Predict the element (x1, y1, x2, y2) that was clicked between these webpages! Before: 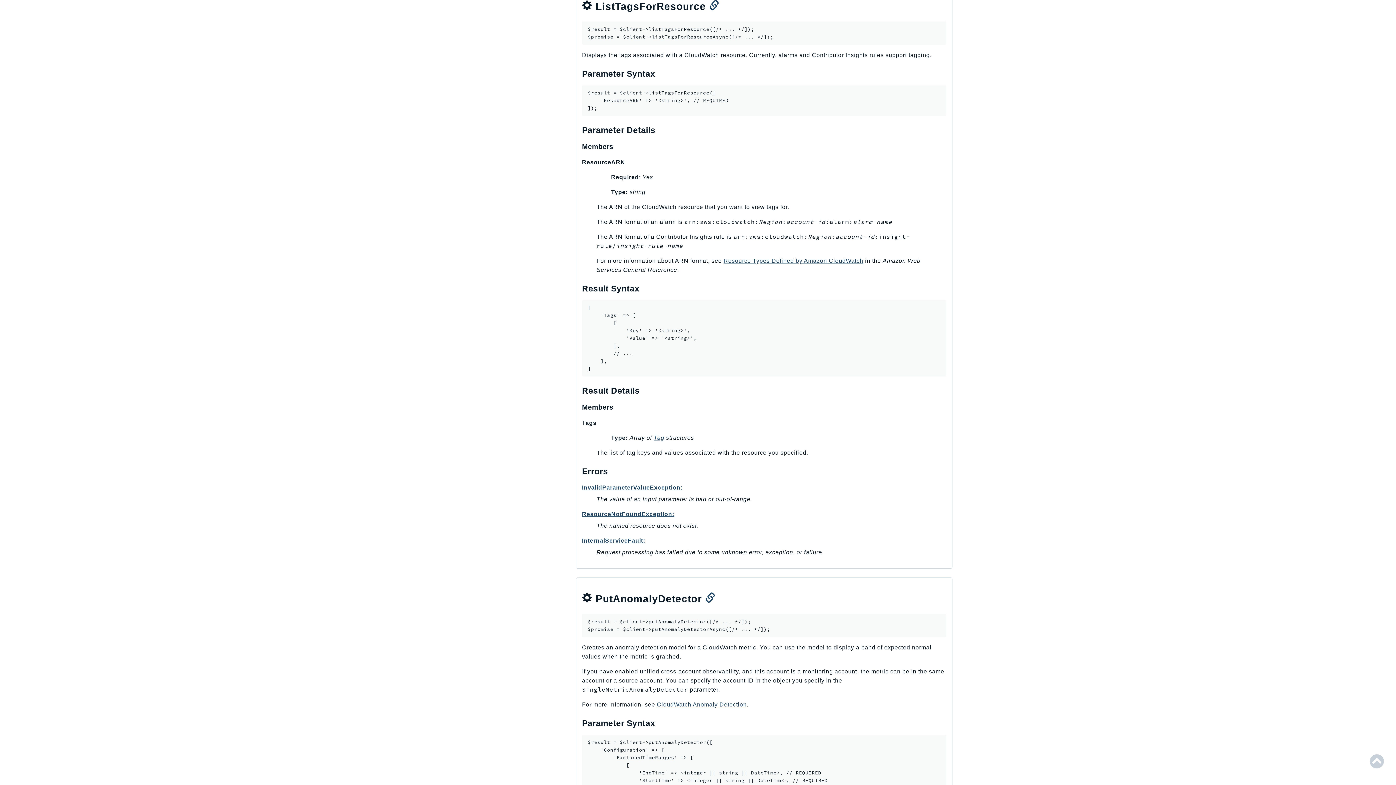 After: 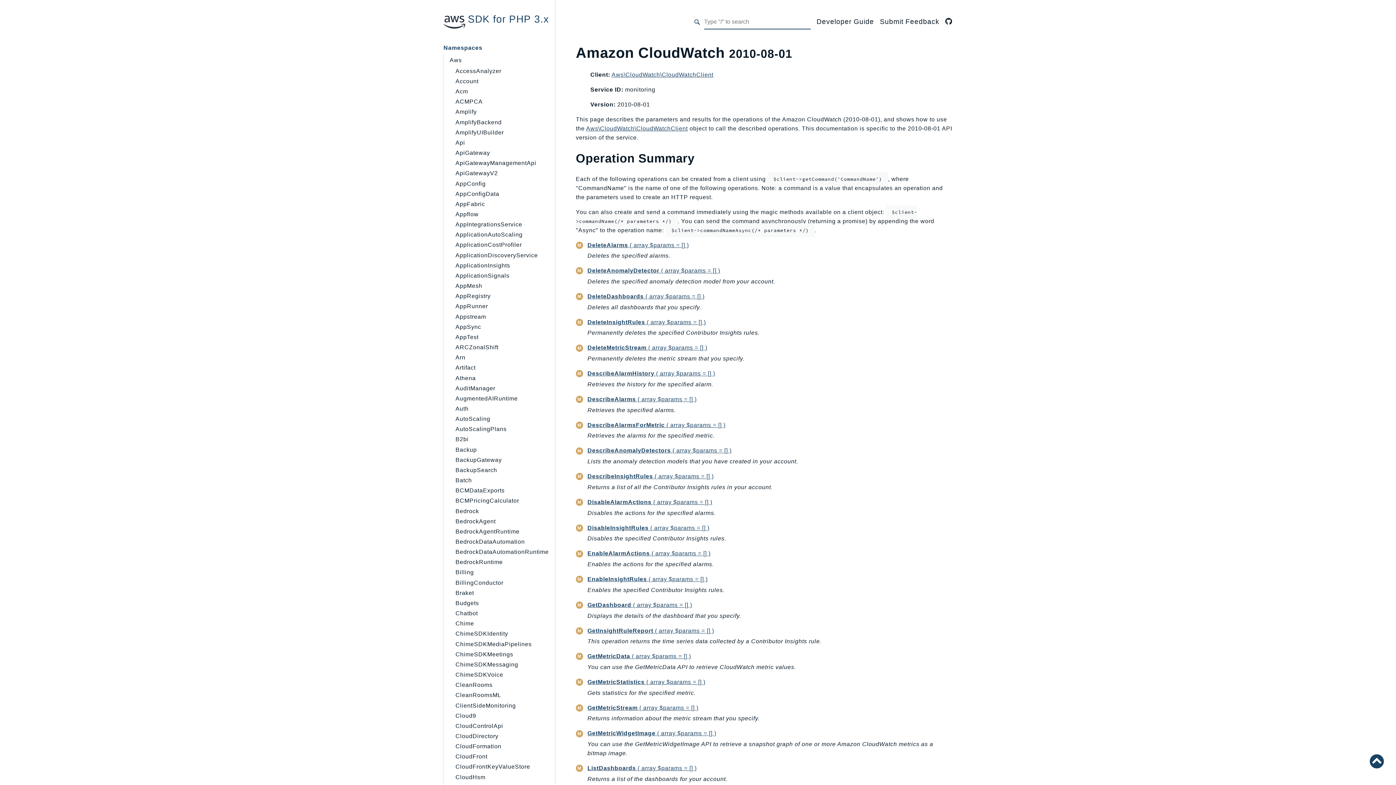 Action: bbox: (1369, 750, 1384, 773) label: Back To Top